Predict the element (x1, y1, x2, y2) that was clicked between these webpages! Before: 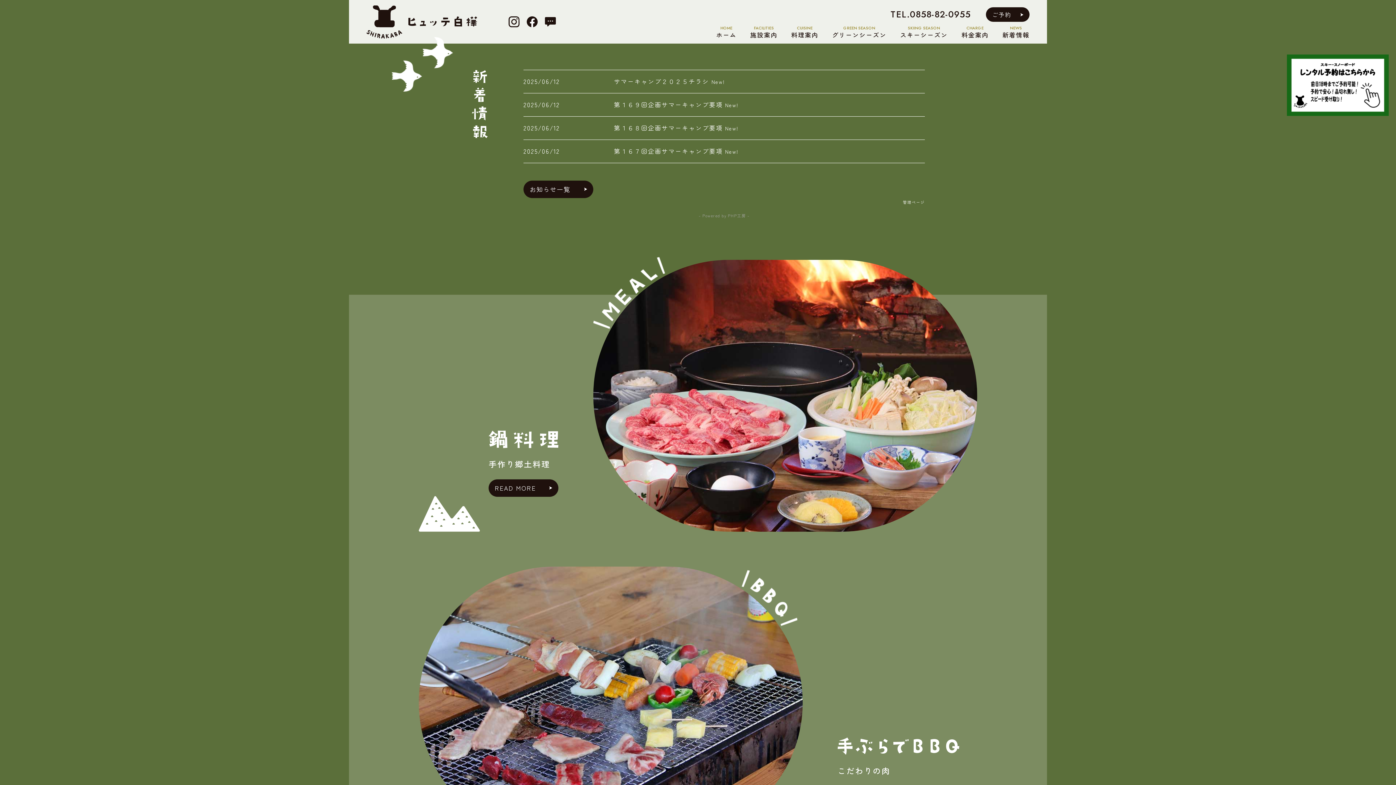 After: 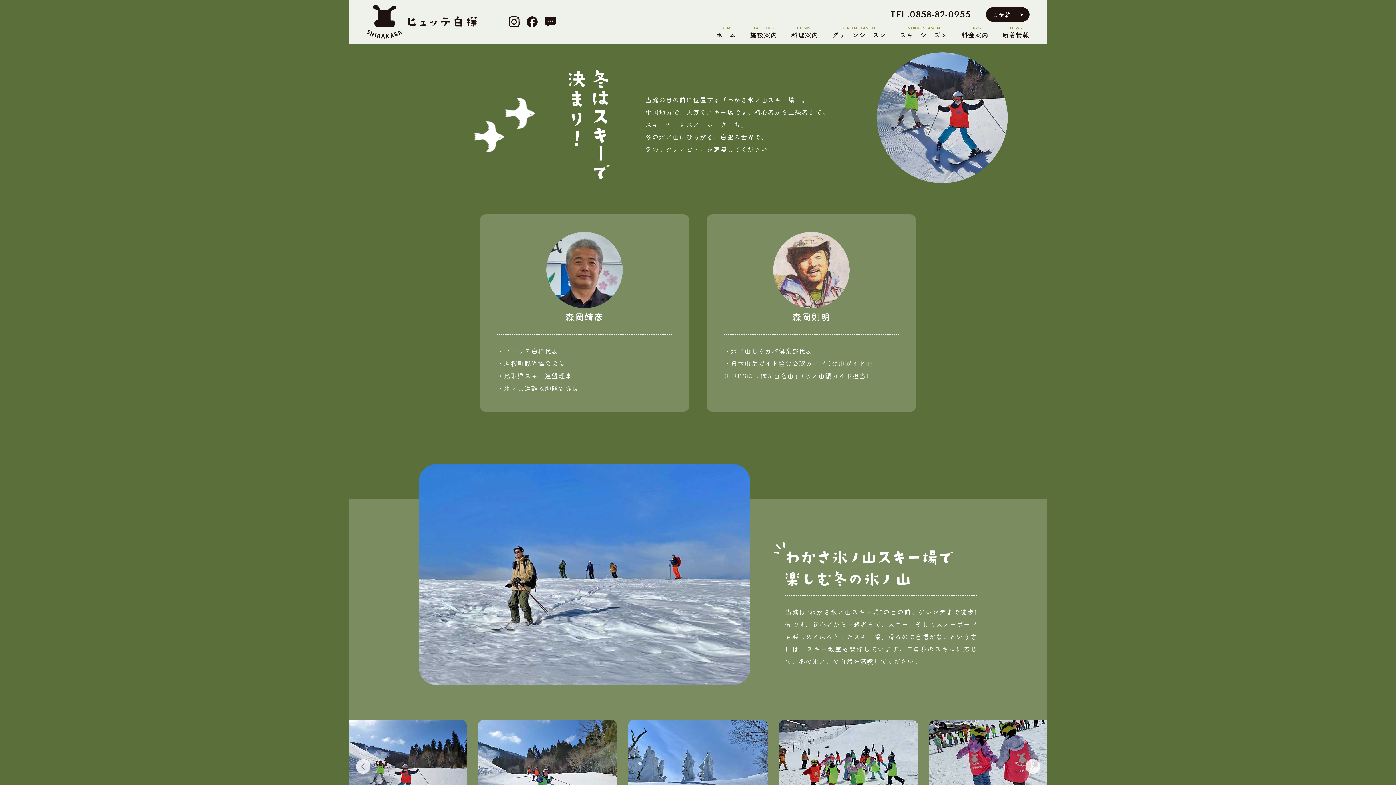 Action: label: SKIING SEASON
スキーシーズン bbox: (900, 26, 948, 37)